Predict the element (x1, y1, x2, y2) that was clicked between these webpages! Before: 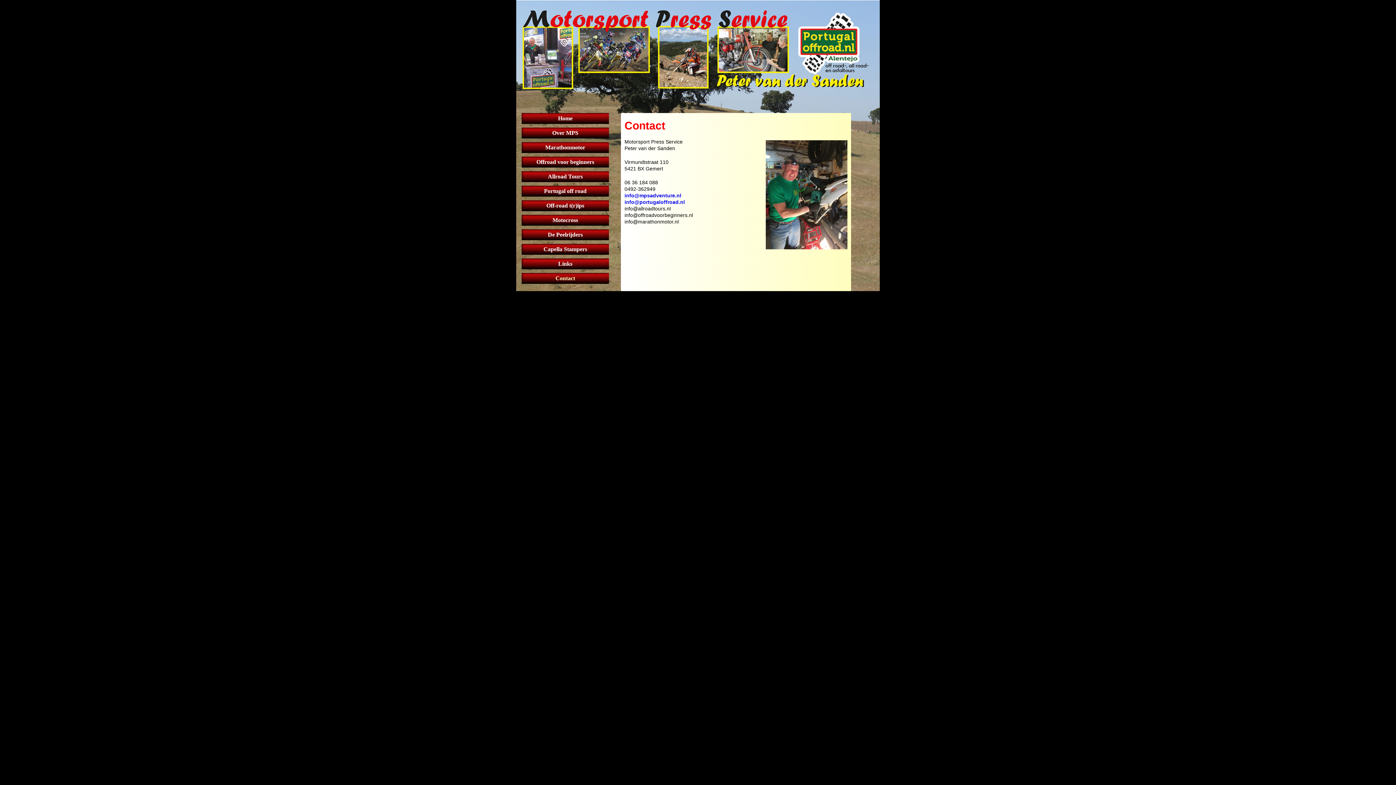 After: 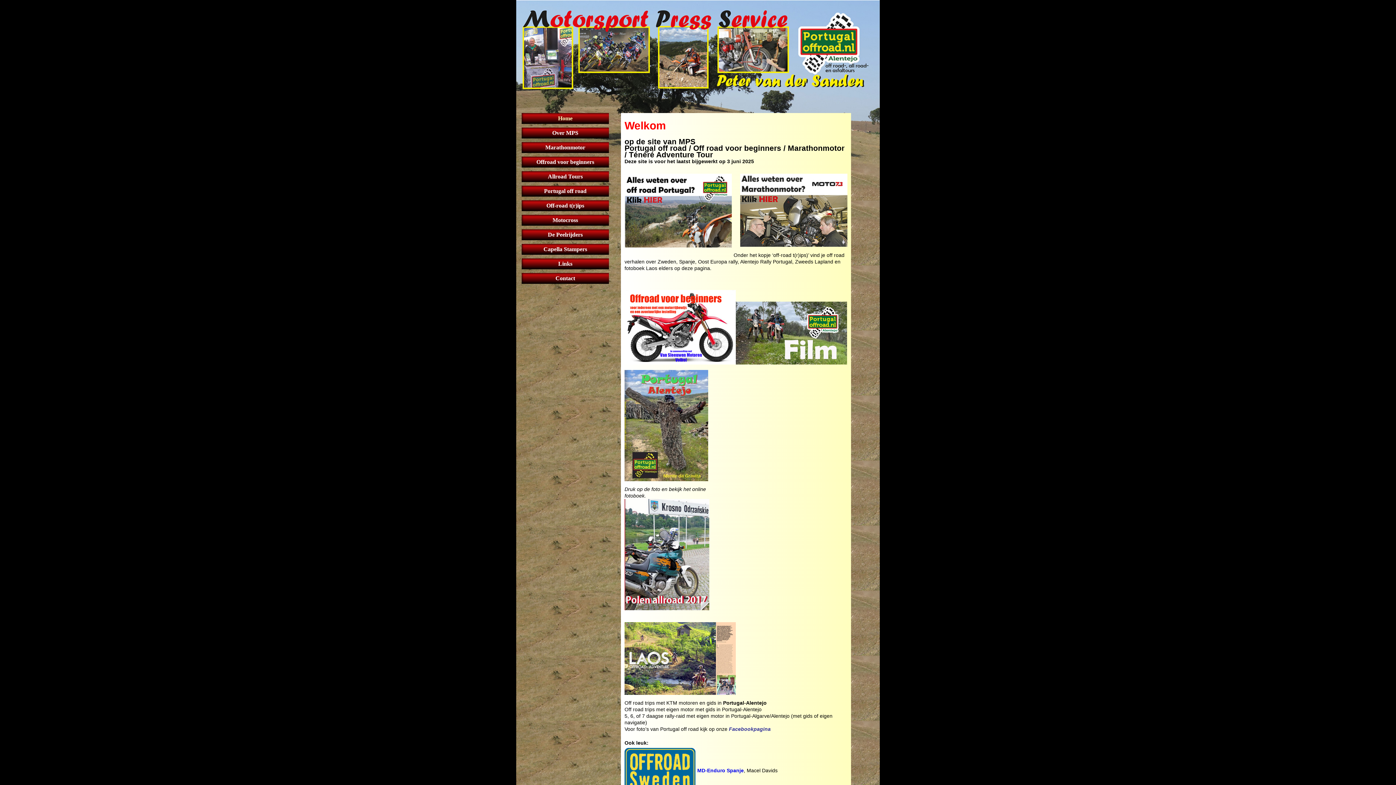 Action: bbox: (521, 113, 609, 124) label: Home